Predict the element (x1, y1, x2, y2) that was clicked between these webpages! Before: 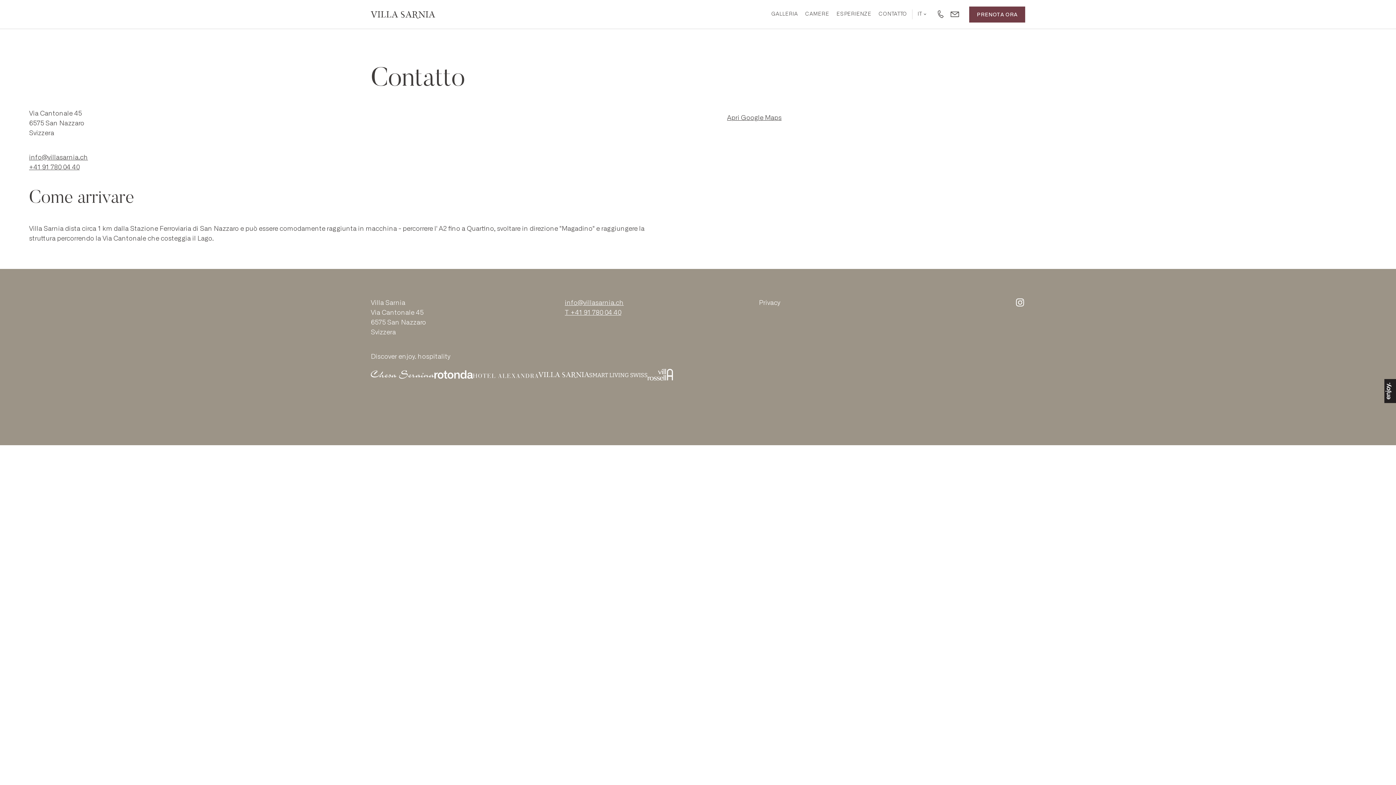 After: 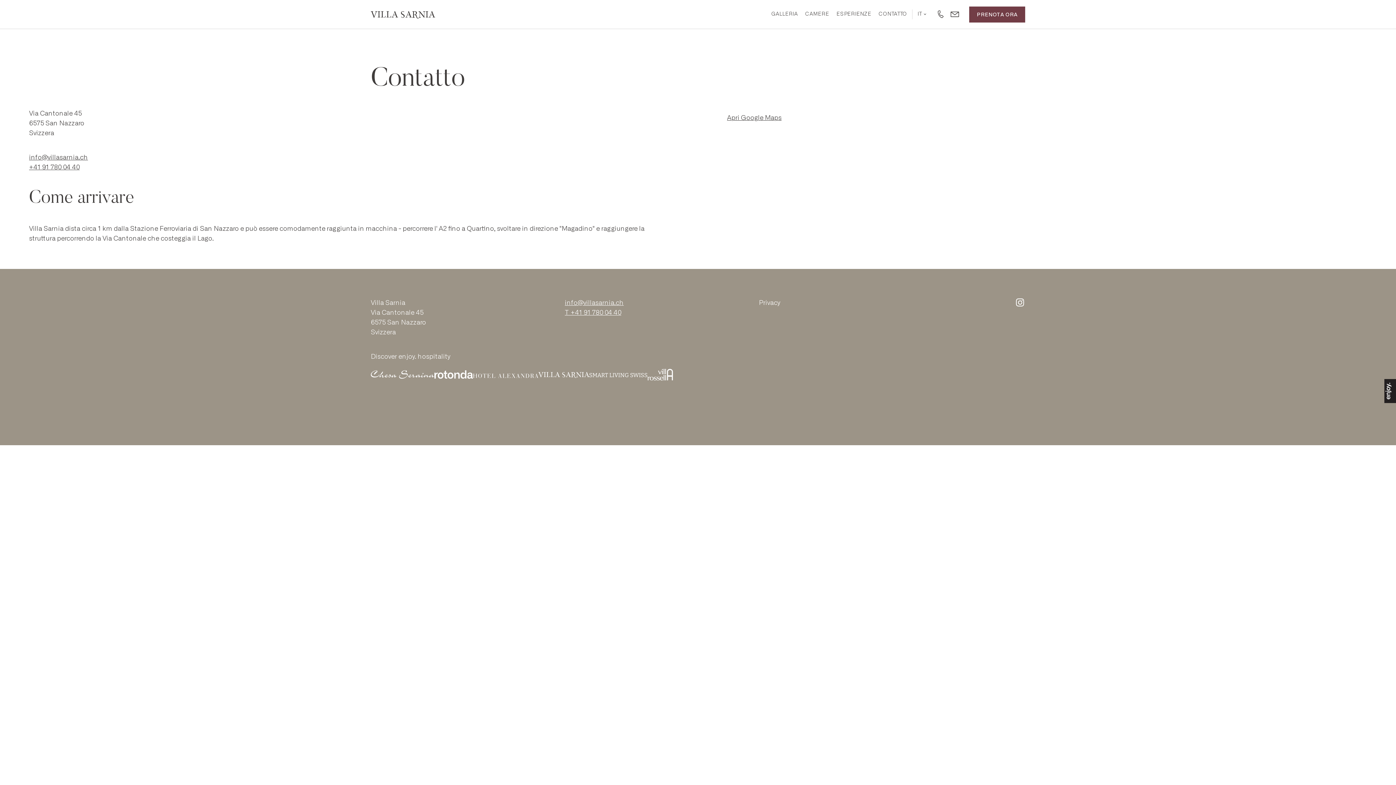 Action: bbox: (1384, 379, 1396, 406)